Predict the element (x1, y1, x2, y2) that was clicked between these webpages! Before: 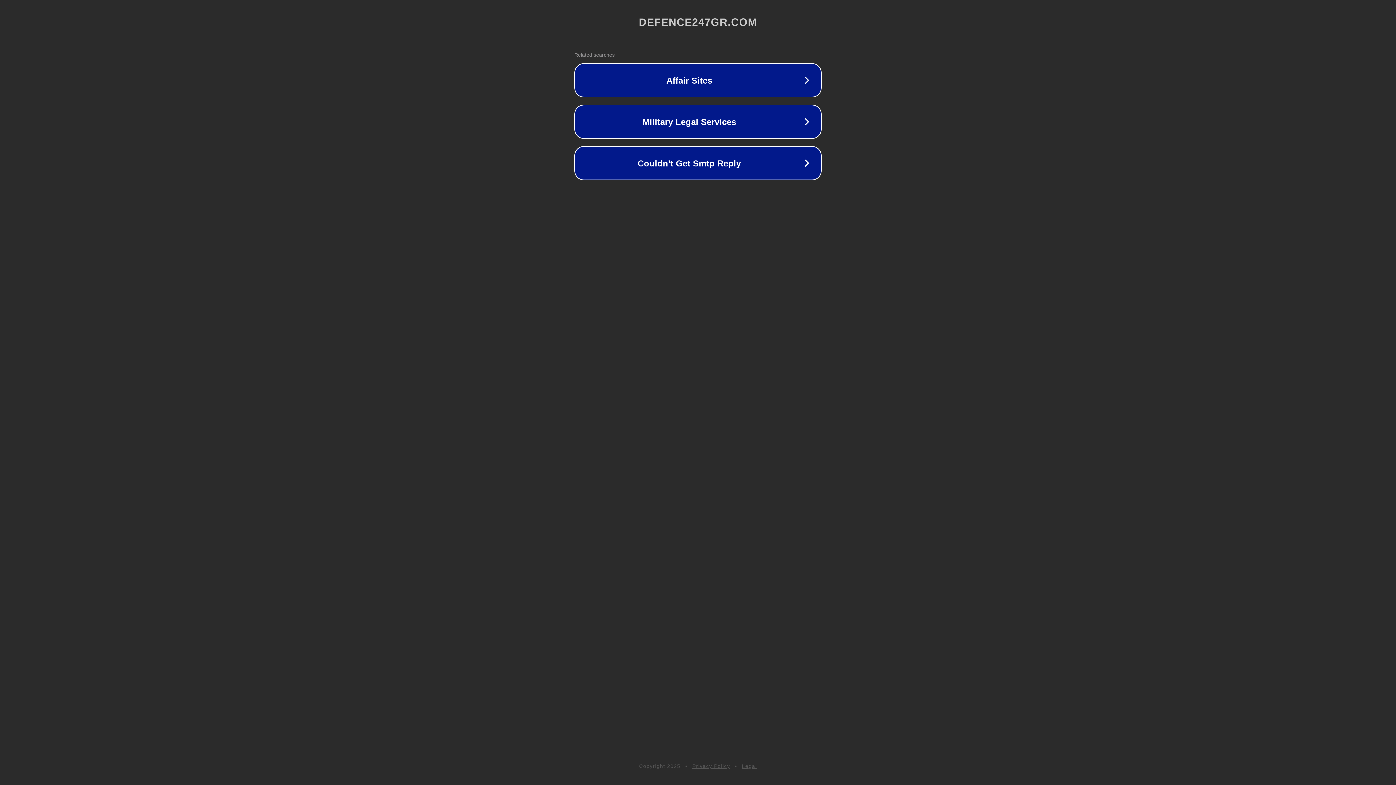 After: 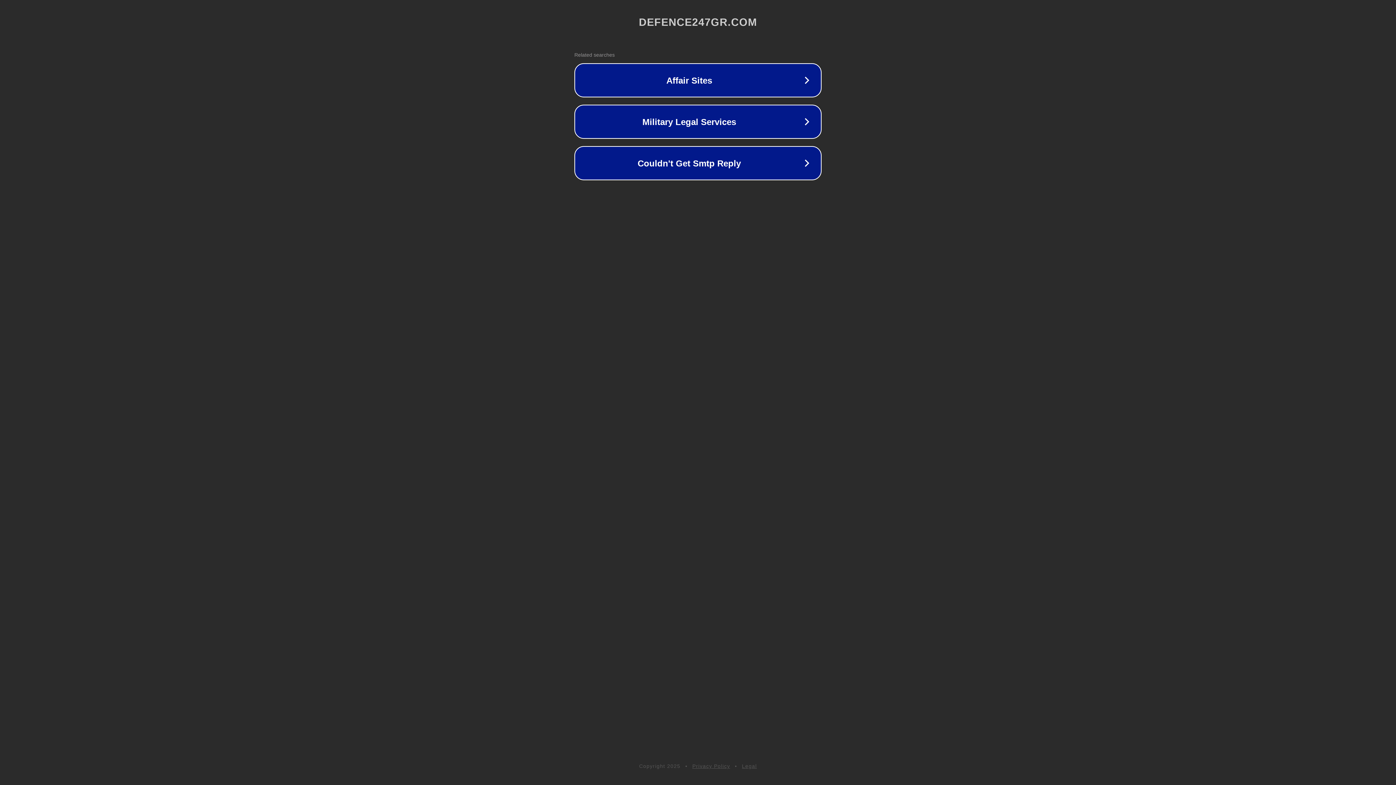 Action: bbox: (692, 763, 730, 769) label: Privacy Policy